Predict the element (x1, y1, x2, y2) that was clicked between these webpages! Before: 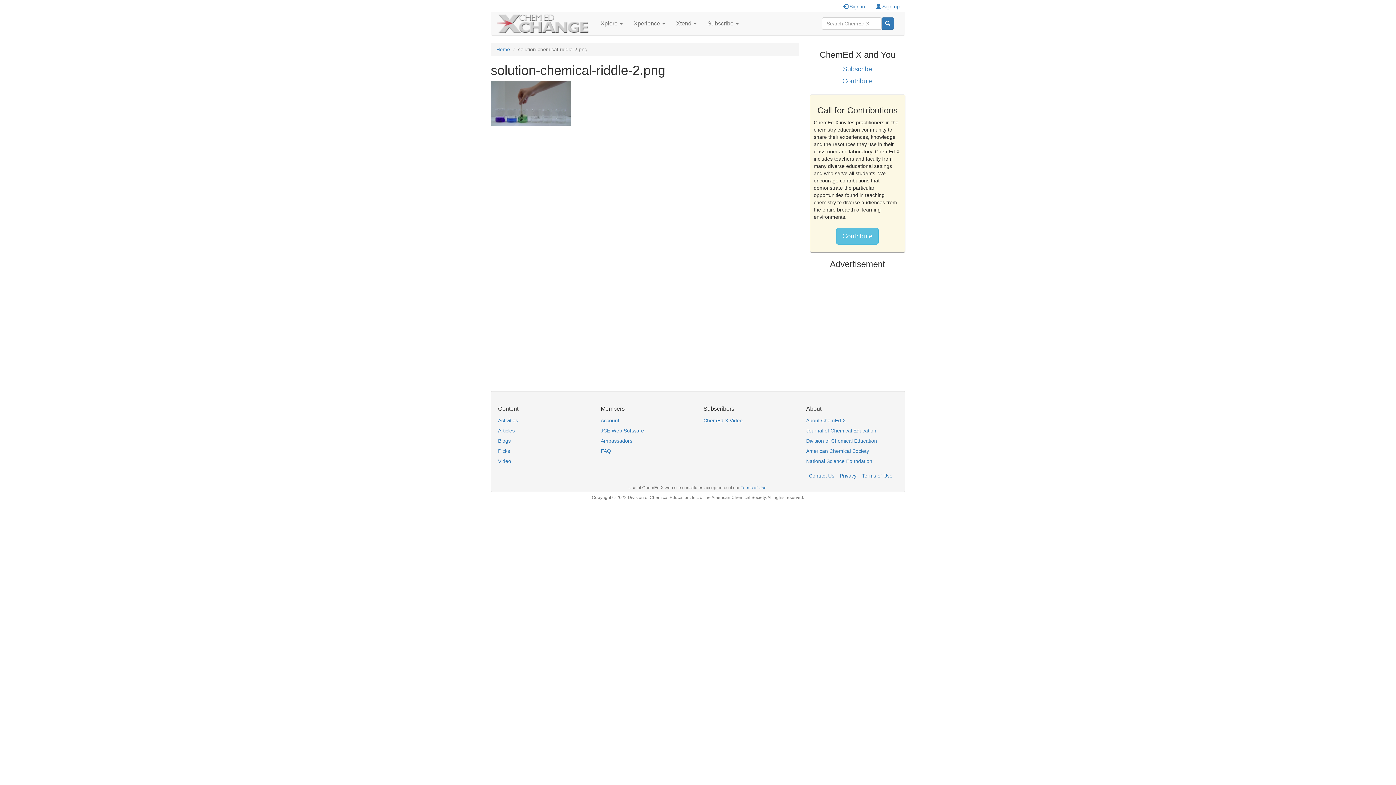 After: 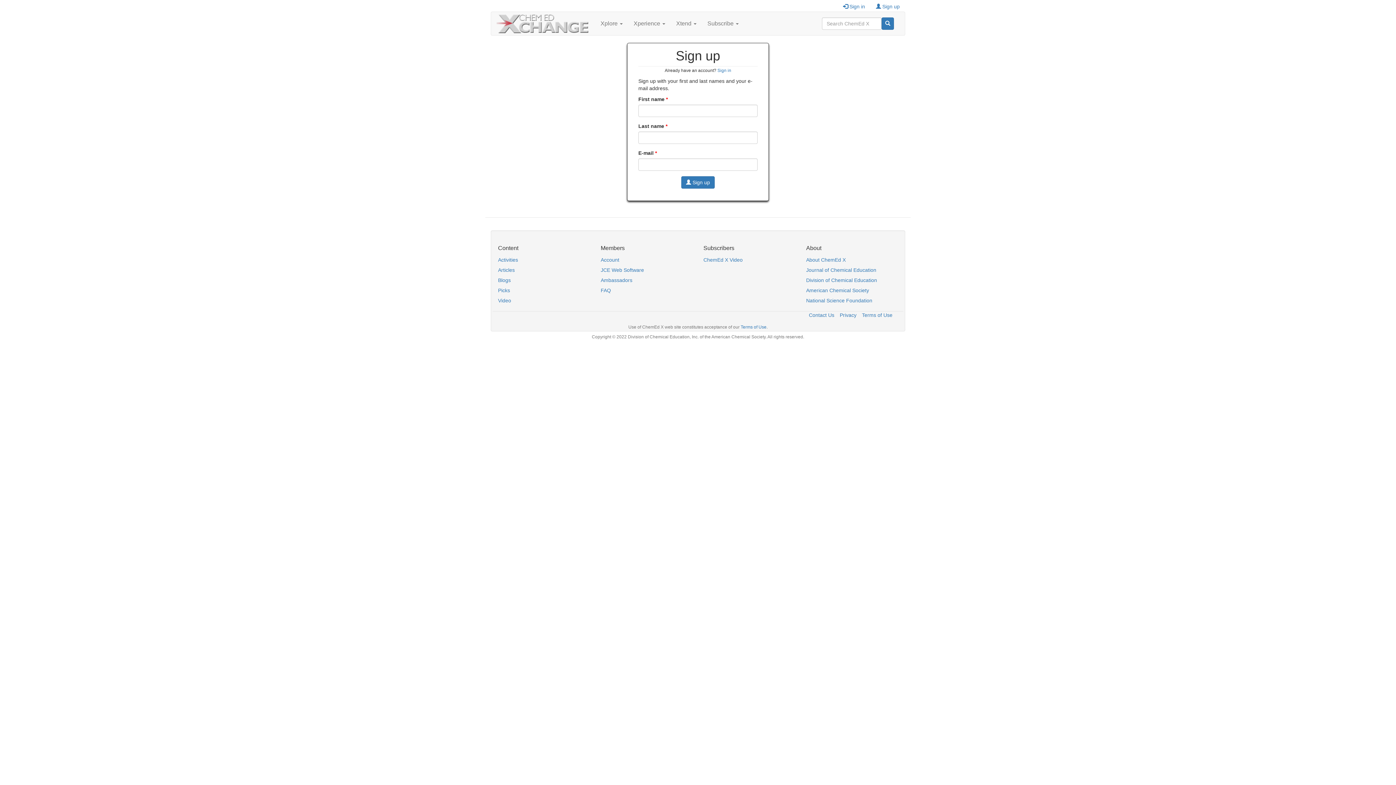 Action: label: Sign up bbox: (870, 1, 905, 10)